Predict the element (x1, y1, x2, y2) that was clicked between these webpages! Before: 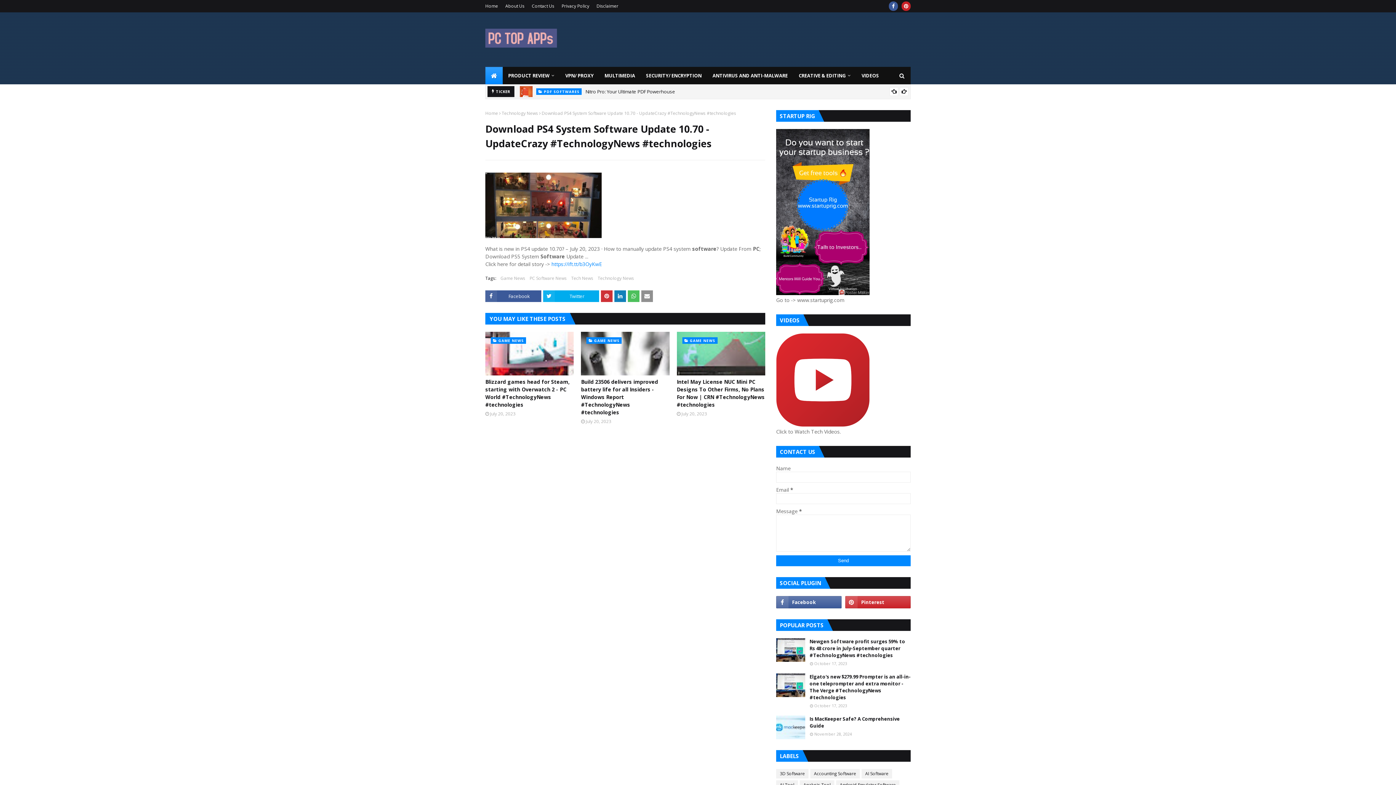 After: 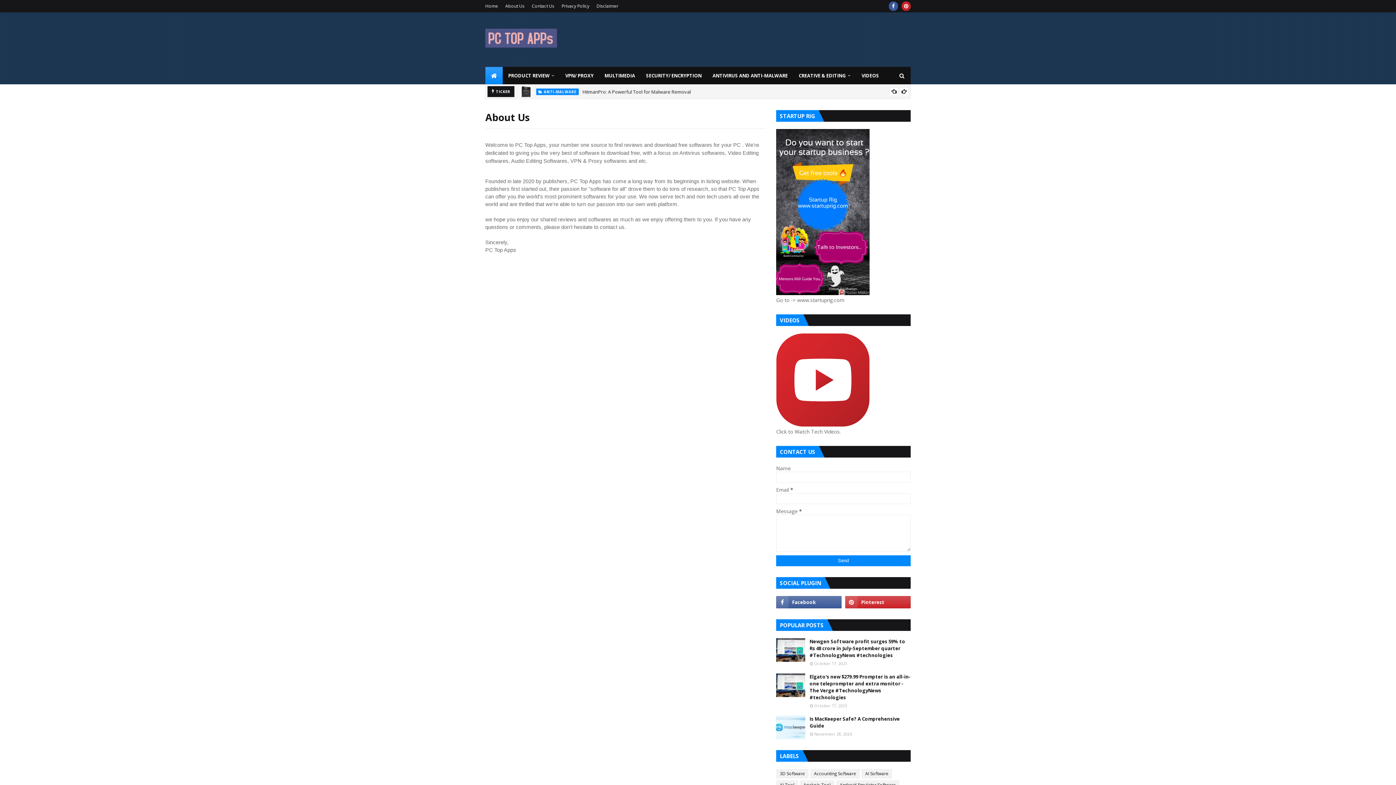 Action: label: About Us bbox: (503, 0, 526, 12)